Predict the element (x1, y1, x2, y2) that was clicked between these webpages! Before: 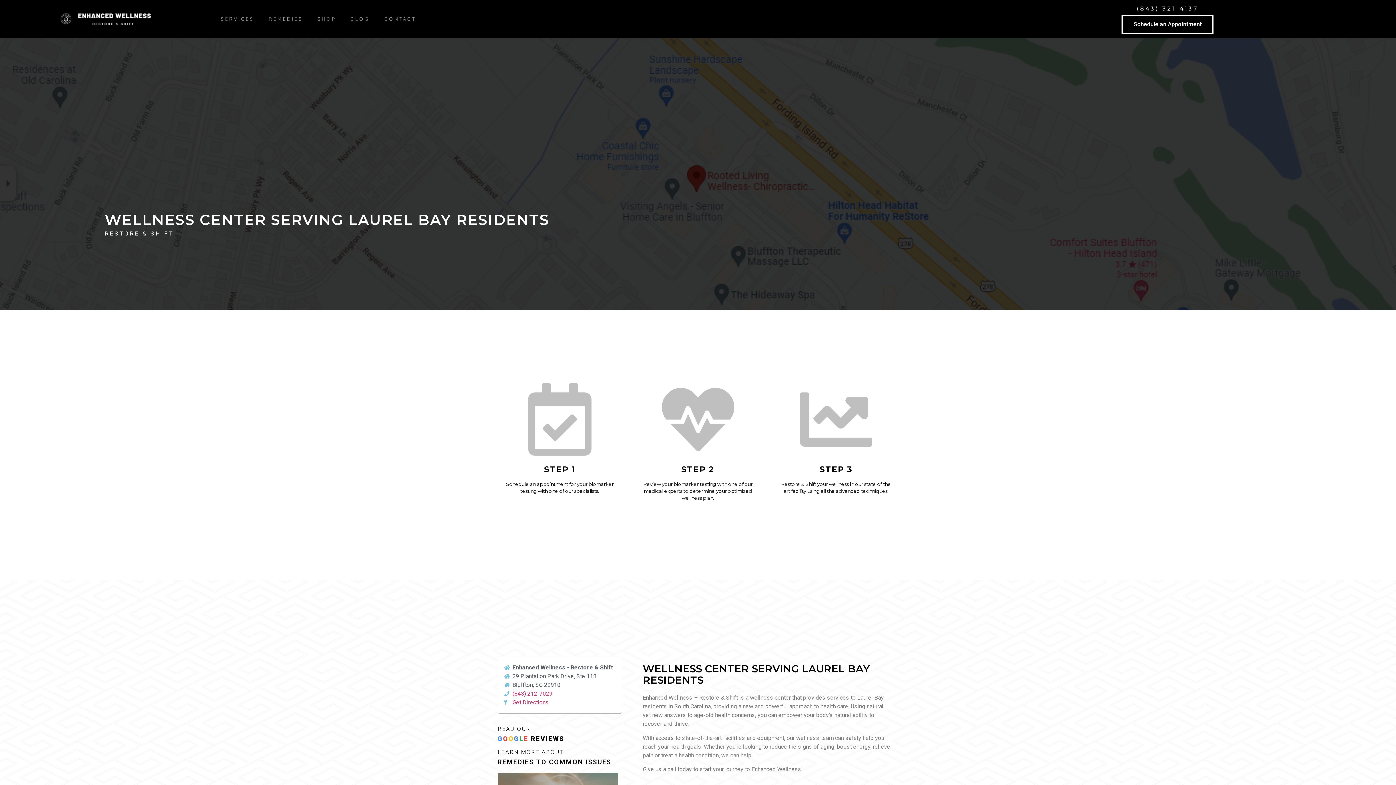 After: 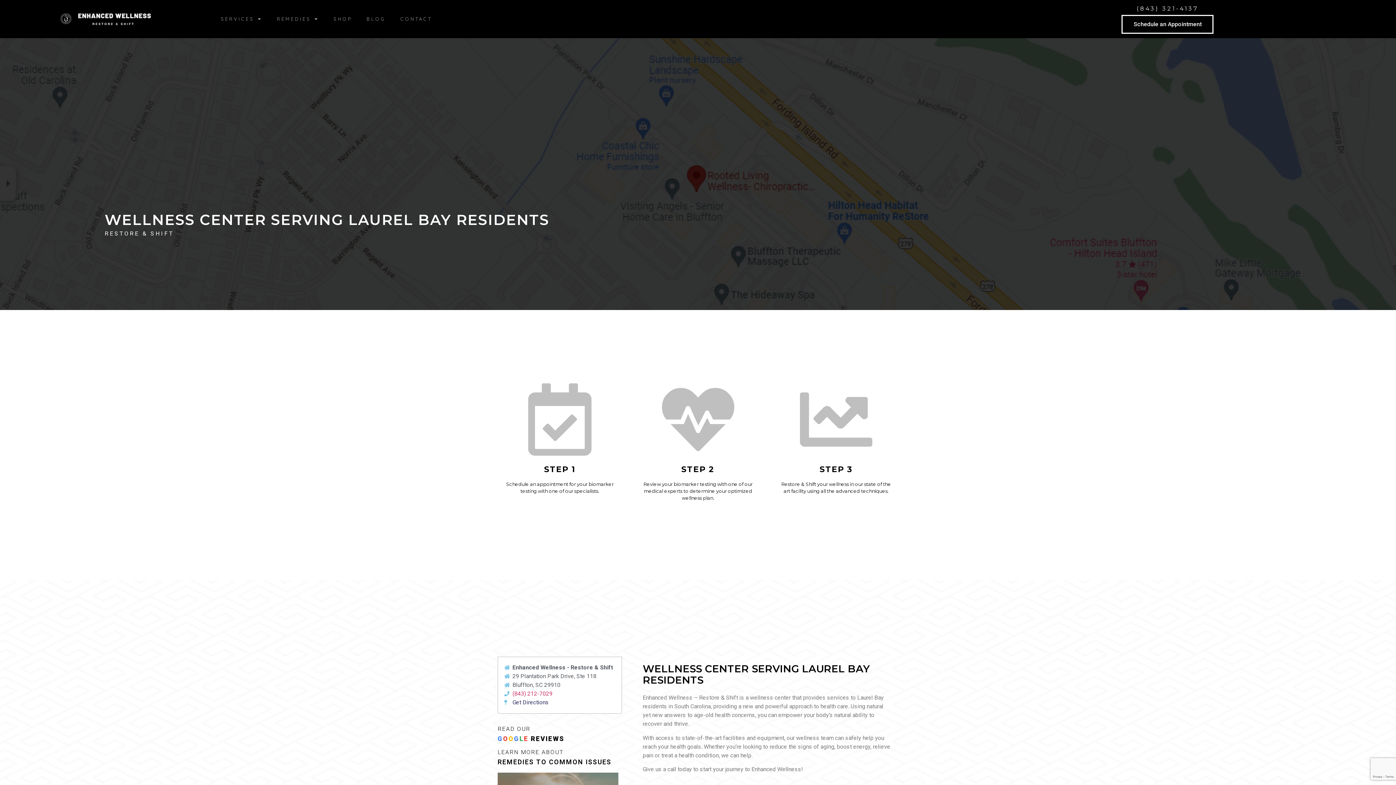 Action: bbox: (512, 699, 548, 706) label: Get Directions